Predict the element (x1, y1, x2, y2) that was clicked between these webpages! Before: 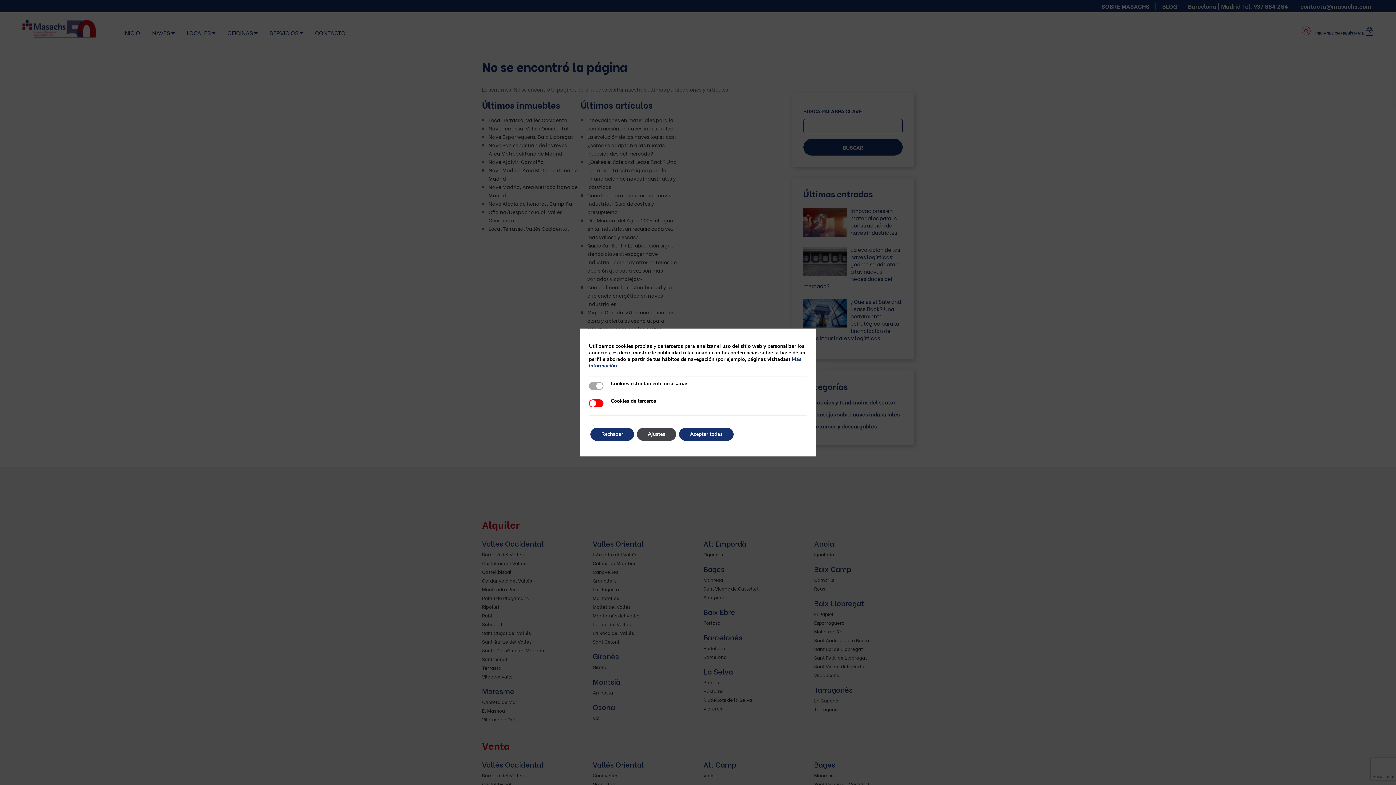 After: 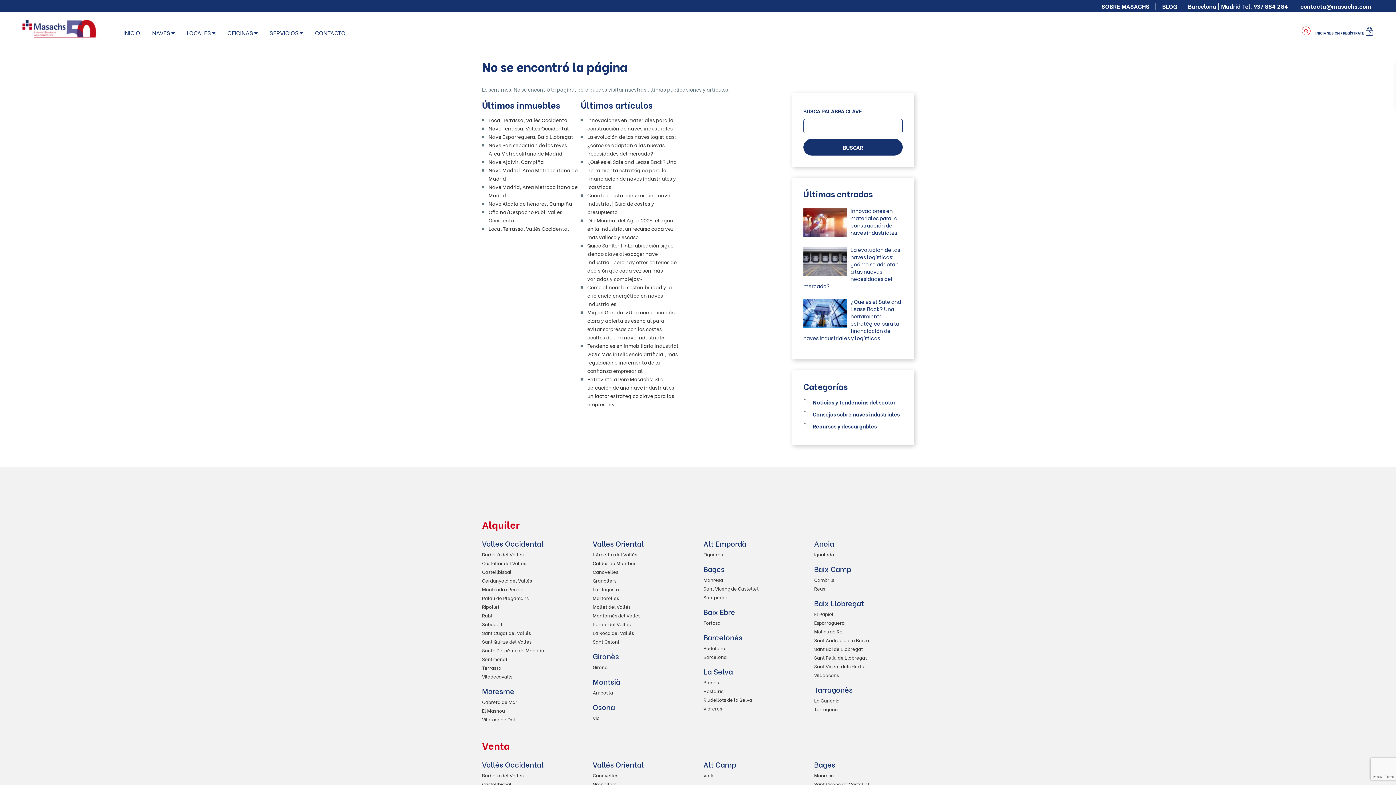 Action: label: Aceptar todas bbox: (679, 428, 733, 441)